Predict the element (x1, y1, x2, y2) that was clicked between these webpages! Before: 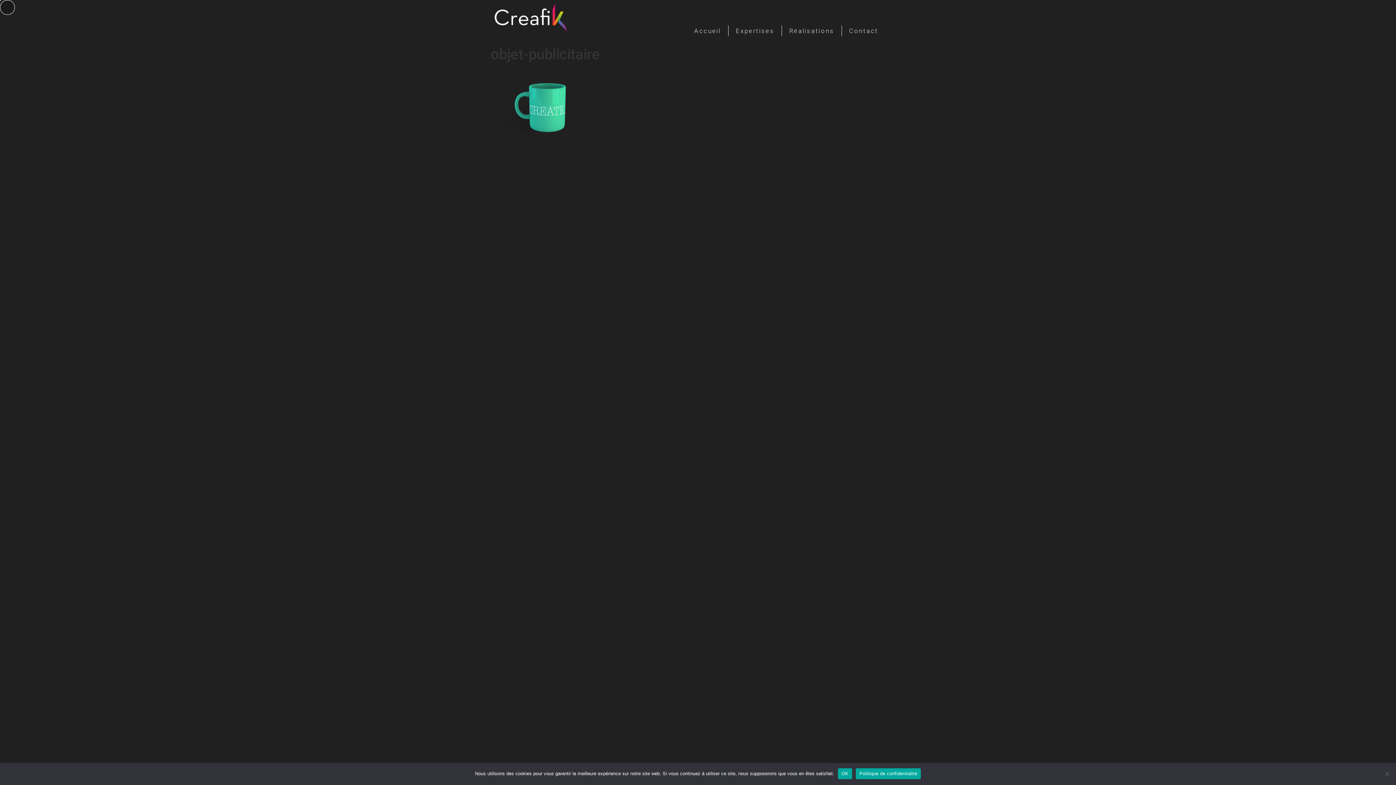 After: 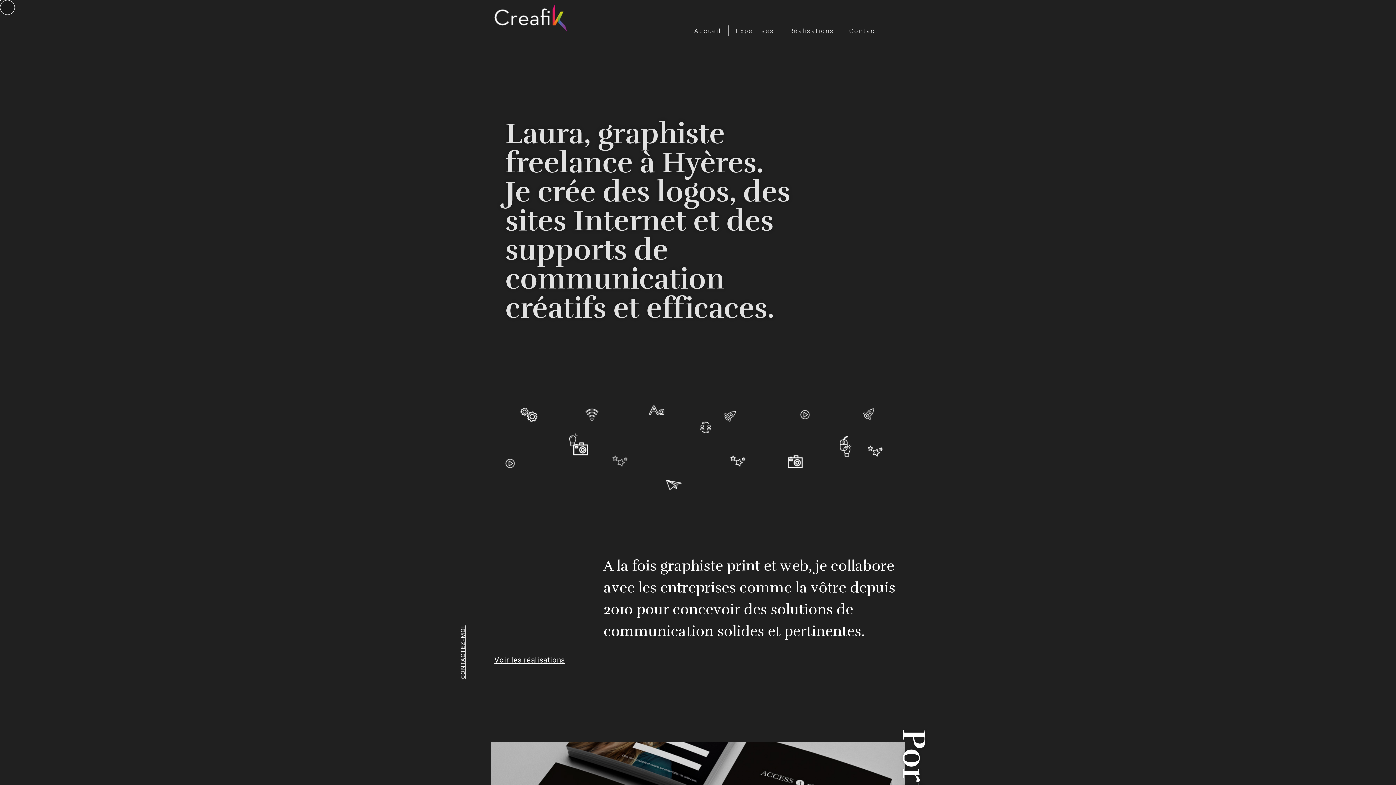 Action: bbox: (687, 22, 728, 39) label: Accueil